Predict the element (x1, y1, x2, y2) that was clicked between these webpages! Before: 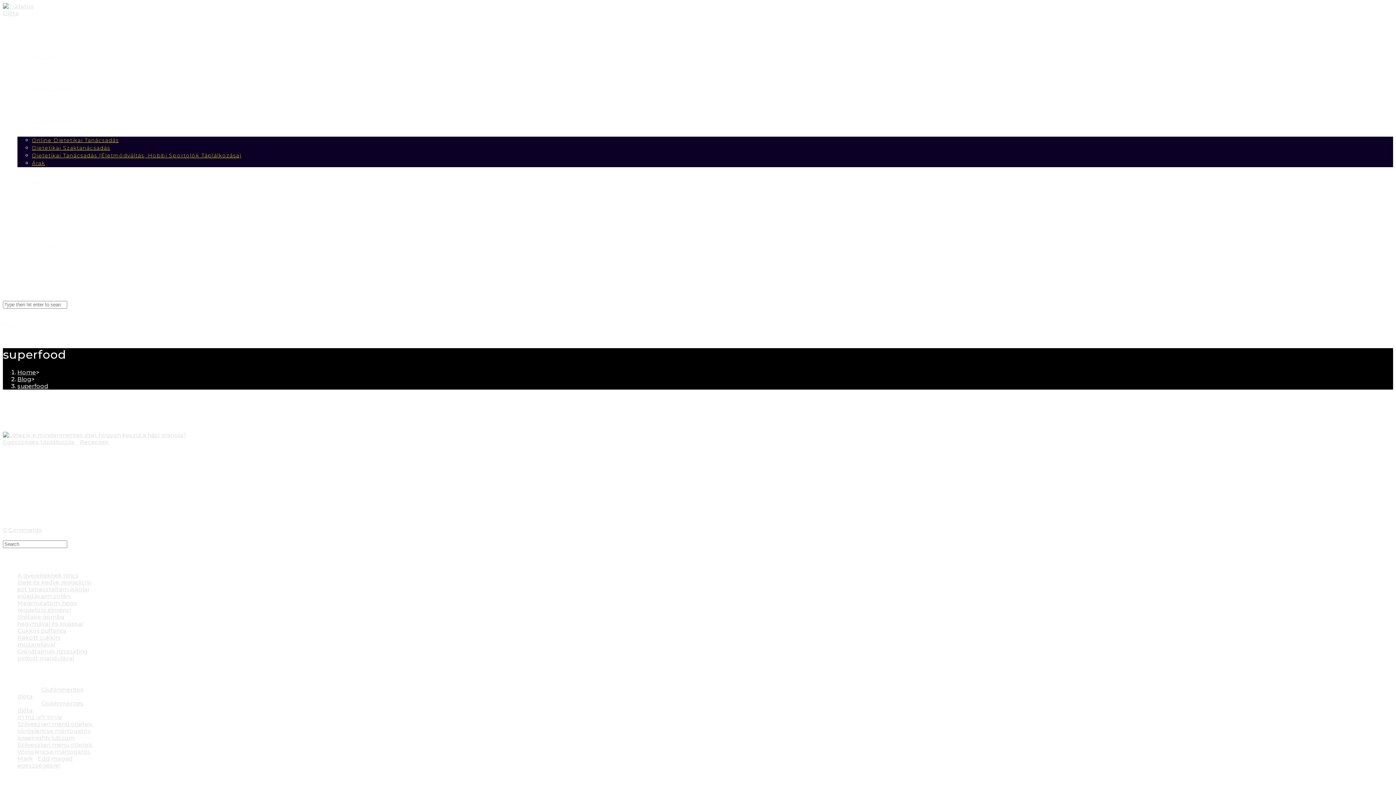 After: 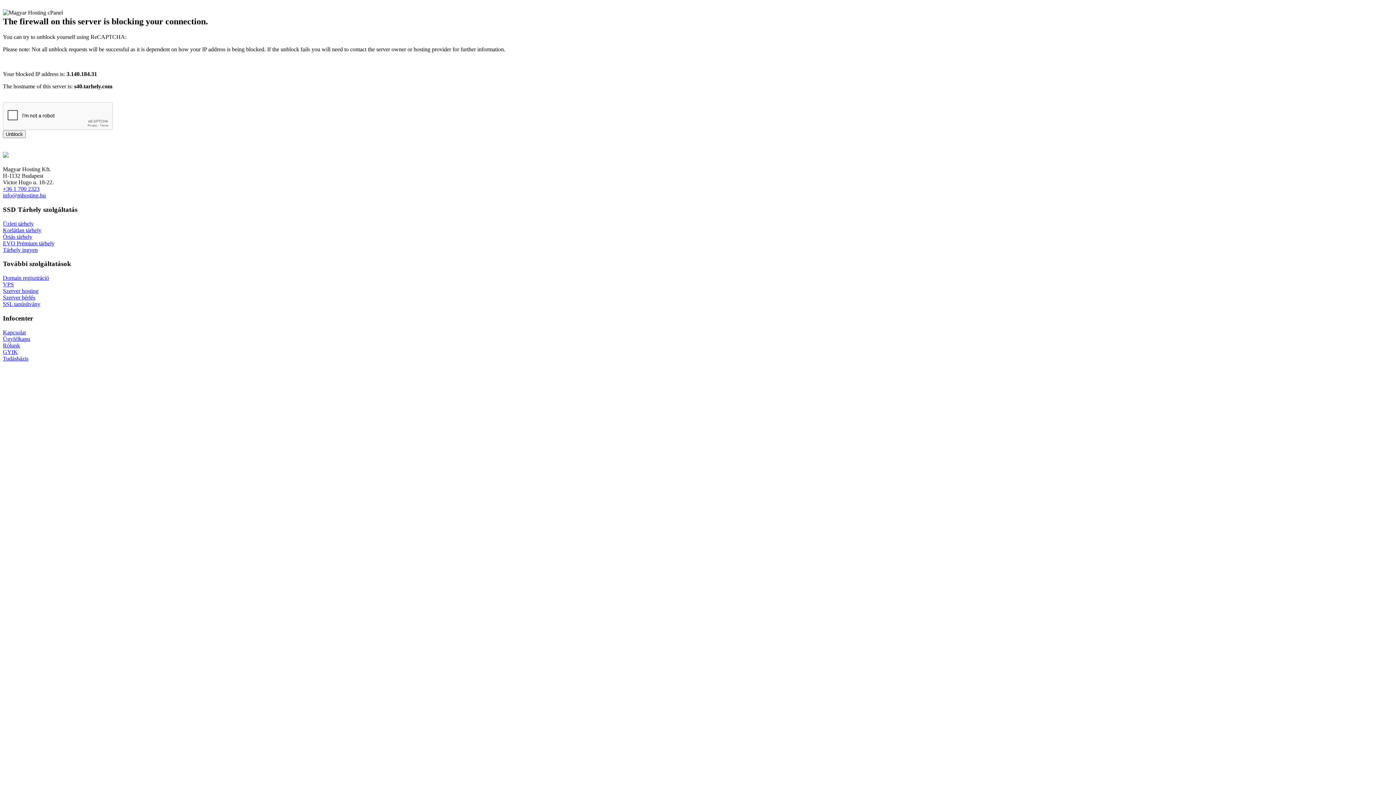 Action: label: Blog bbox: (17, 180, 55, 186)